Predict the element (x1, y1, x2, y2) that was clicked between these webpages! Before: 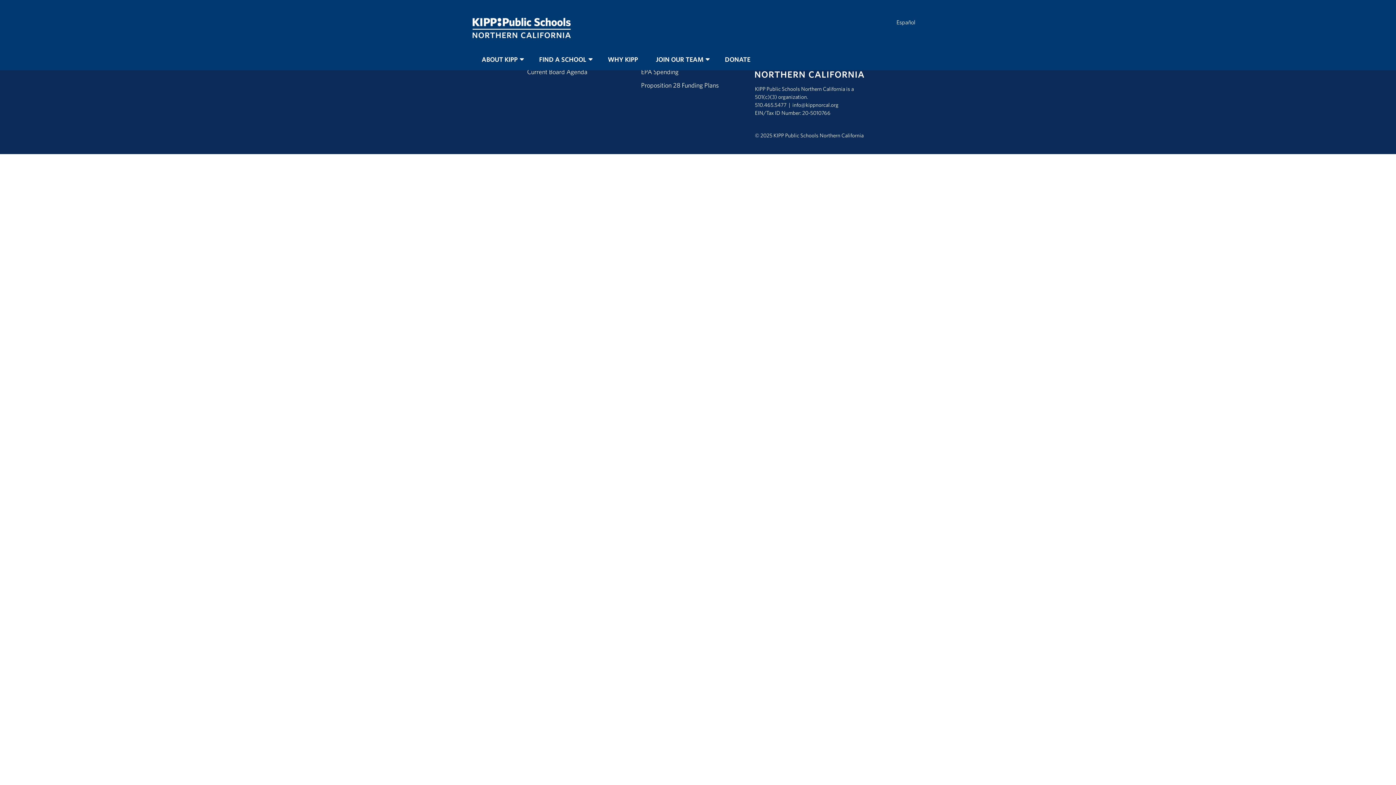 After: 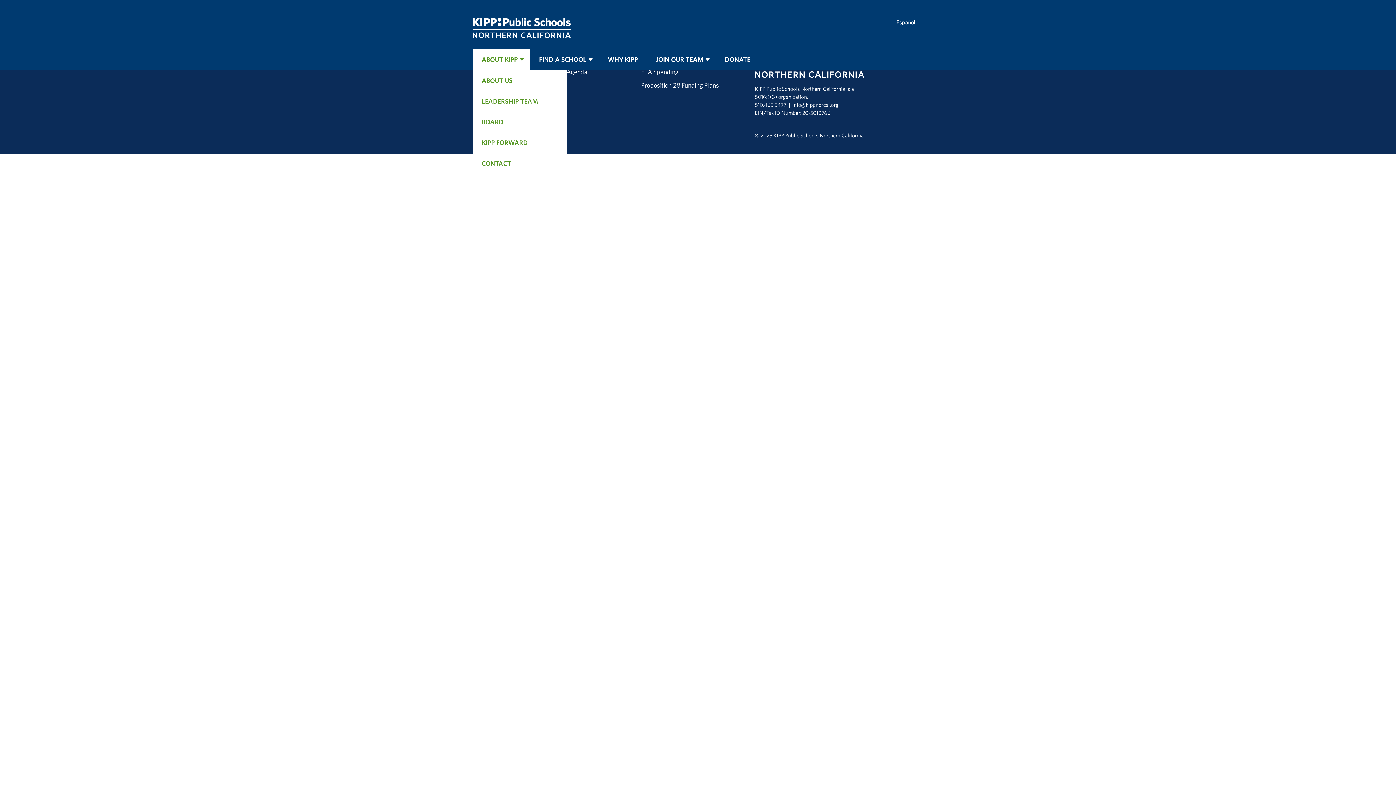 Action: label: ABOUT KIPP bbox: (472, 49, 530, 70)